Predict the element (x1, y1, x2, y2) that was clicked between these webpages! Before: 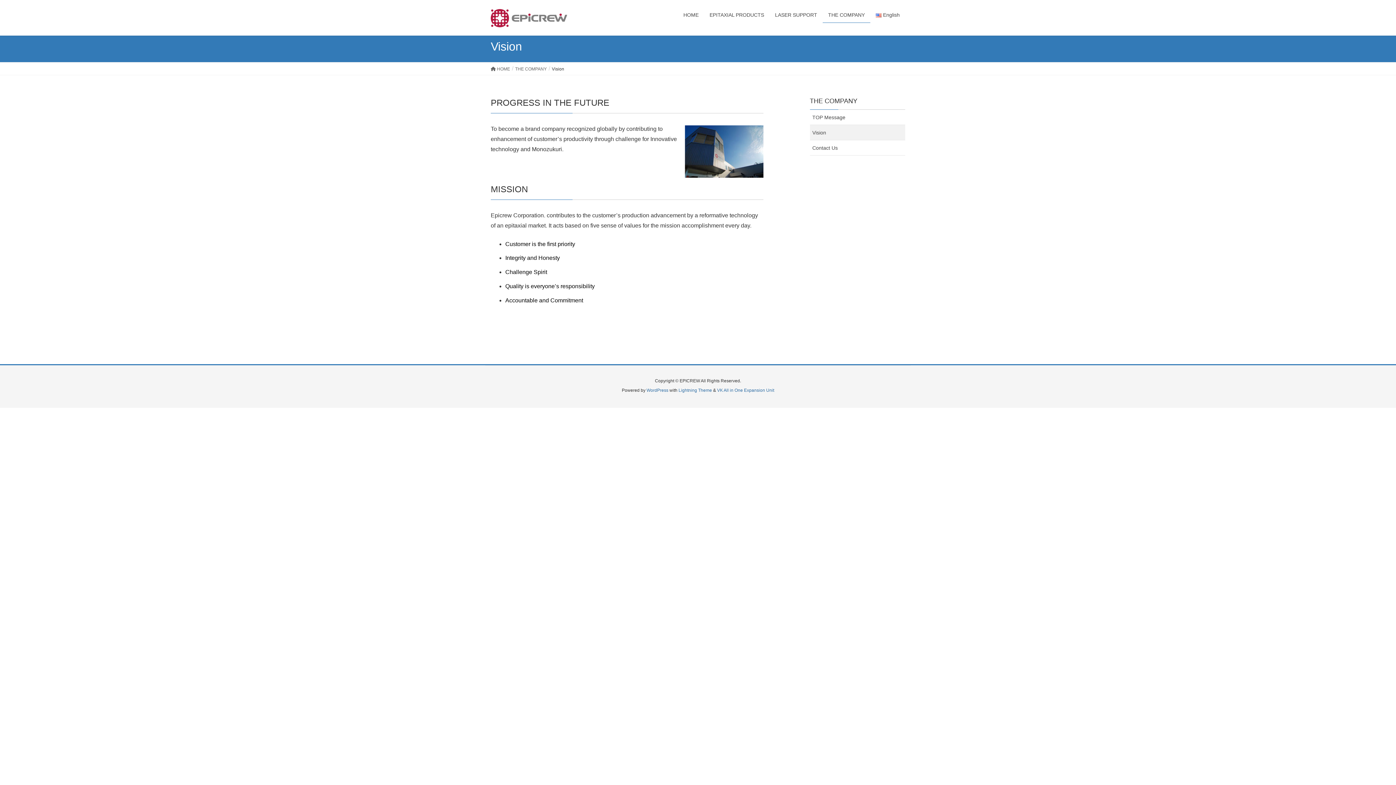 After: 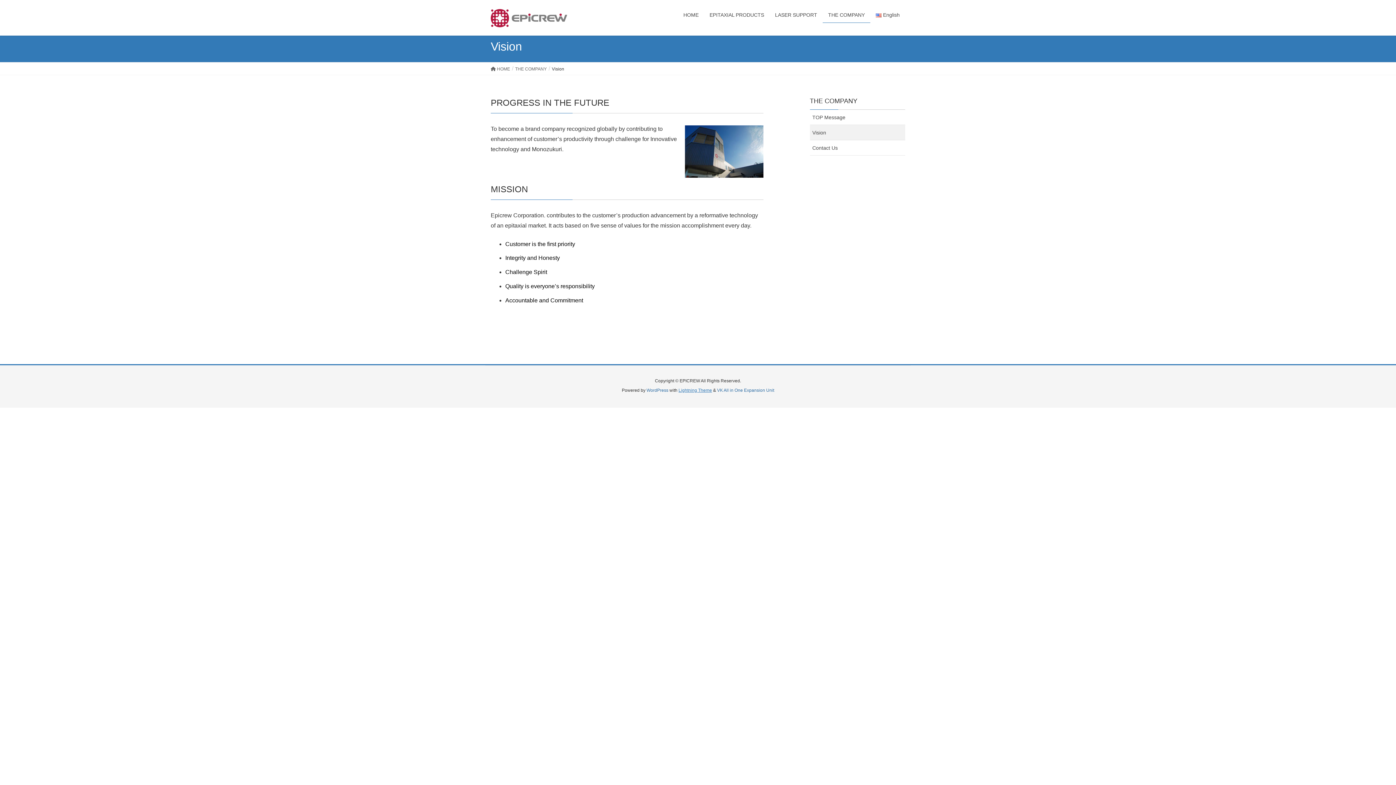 Action: label: Lightning Theme bbox: (678, 388, 712, 393)